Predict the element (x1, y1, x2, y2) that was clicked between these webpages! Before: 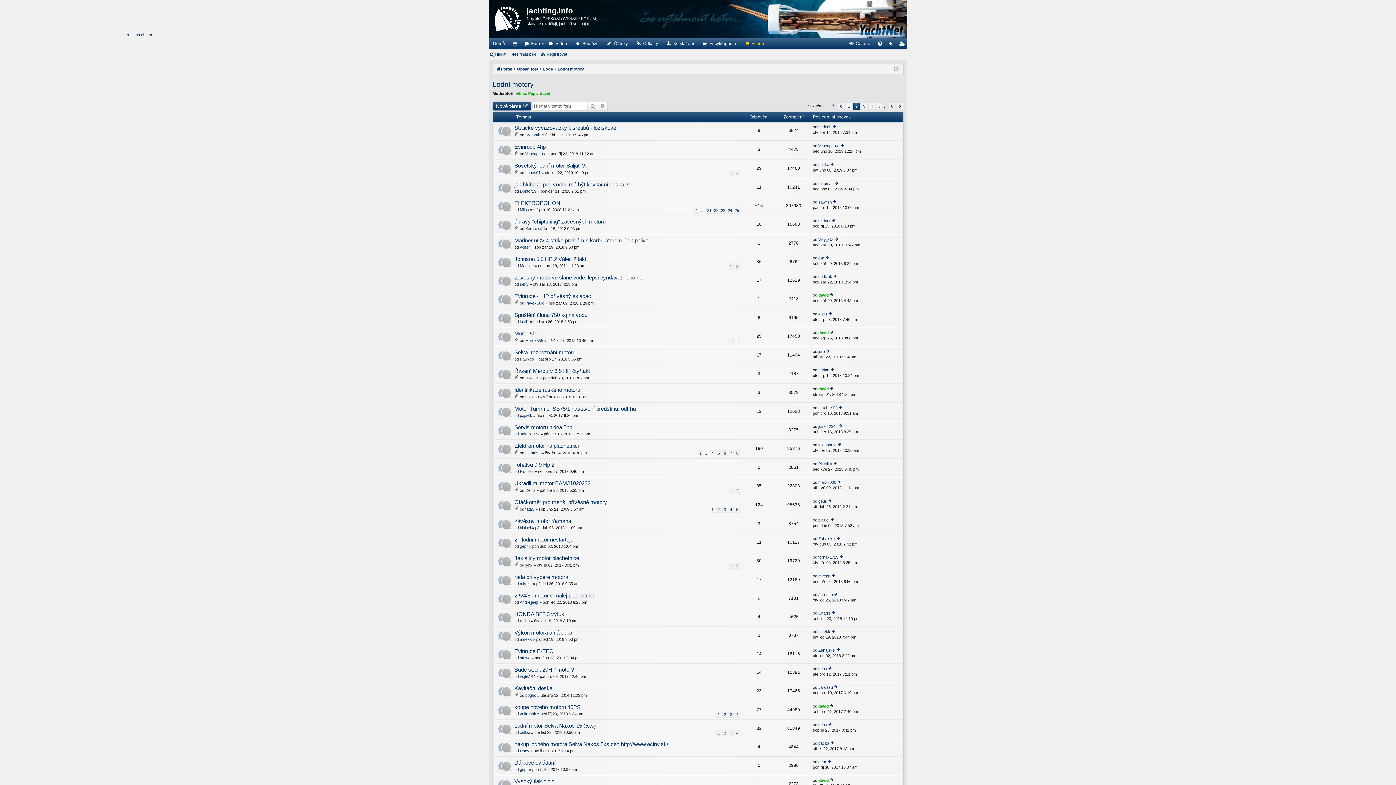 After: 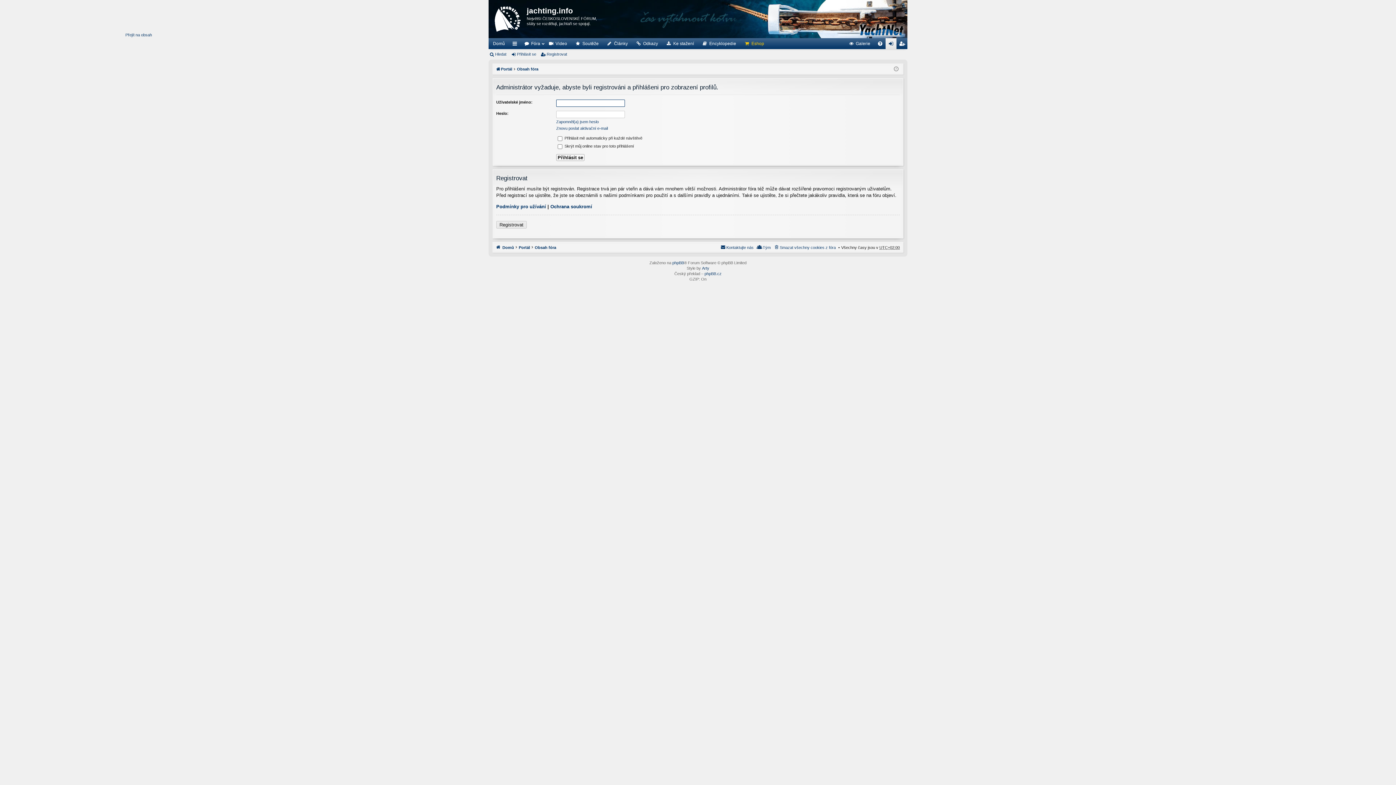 Action: label: Dany bbox: (520, 749, 529, 753)